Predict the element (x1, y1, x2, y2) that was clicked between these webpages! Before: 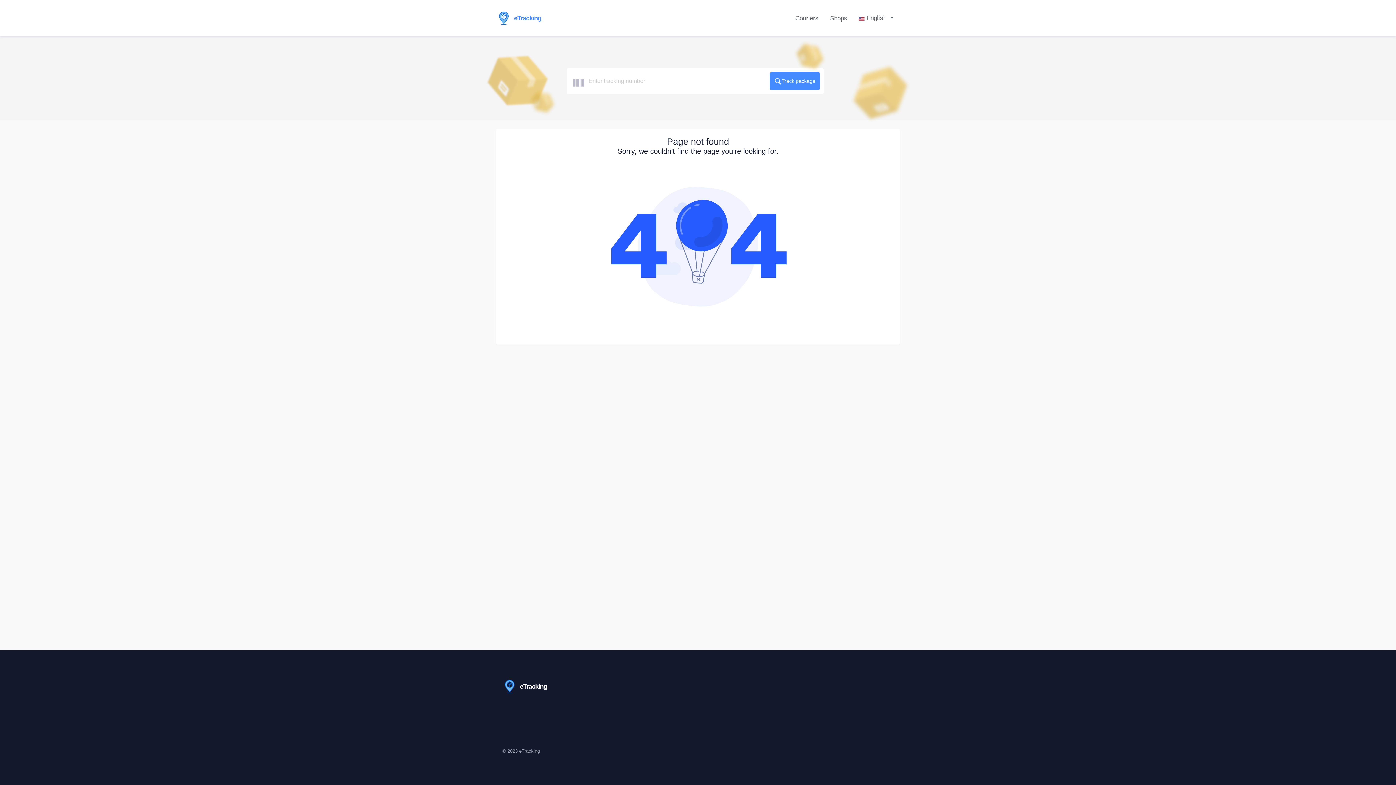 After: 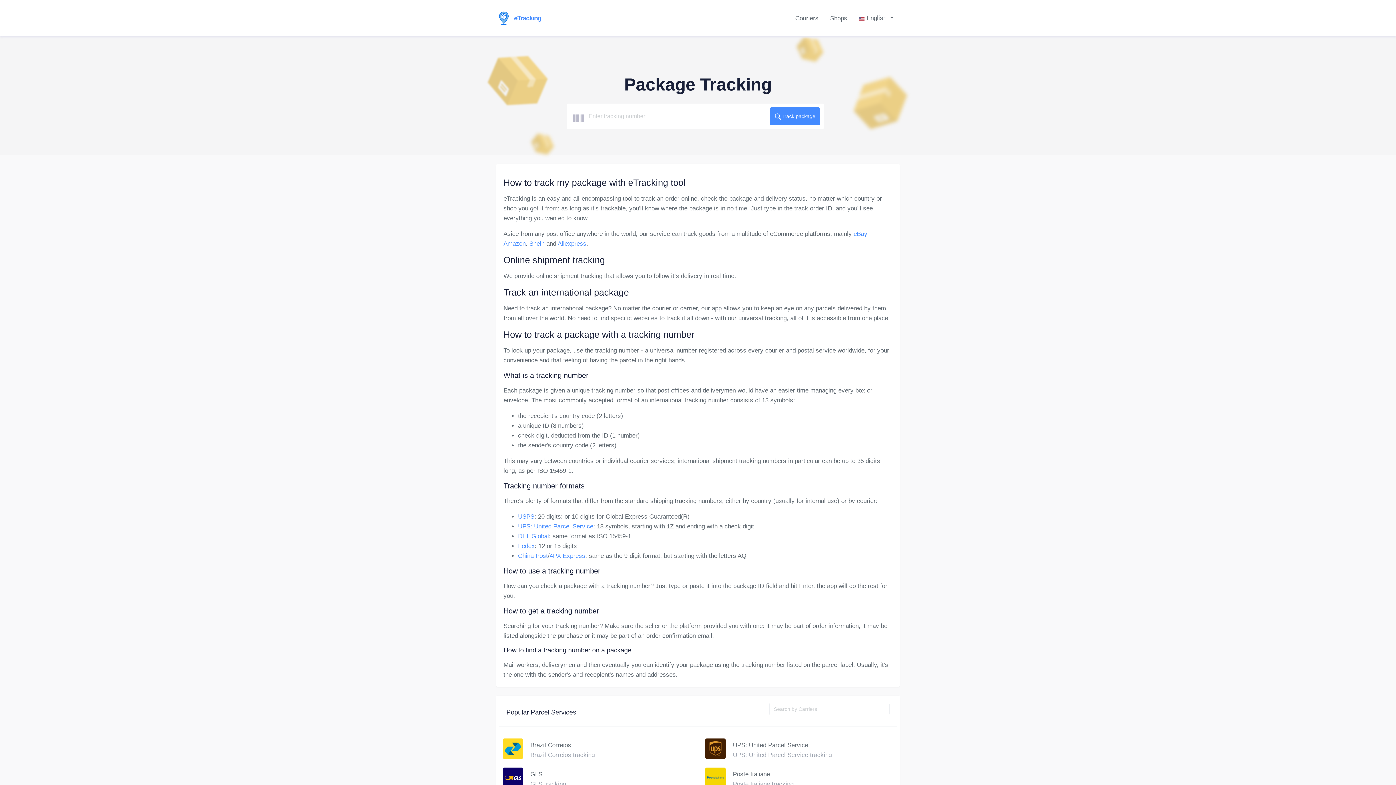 Action: bbox: (502, 679, 619, 694) label: eTracking